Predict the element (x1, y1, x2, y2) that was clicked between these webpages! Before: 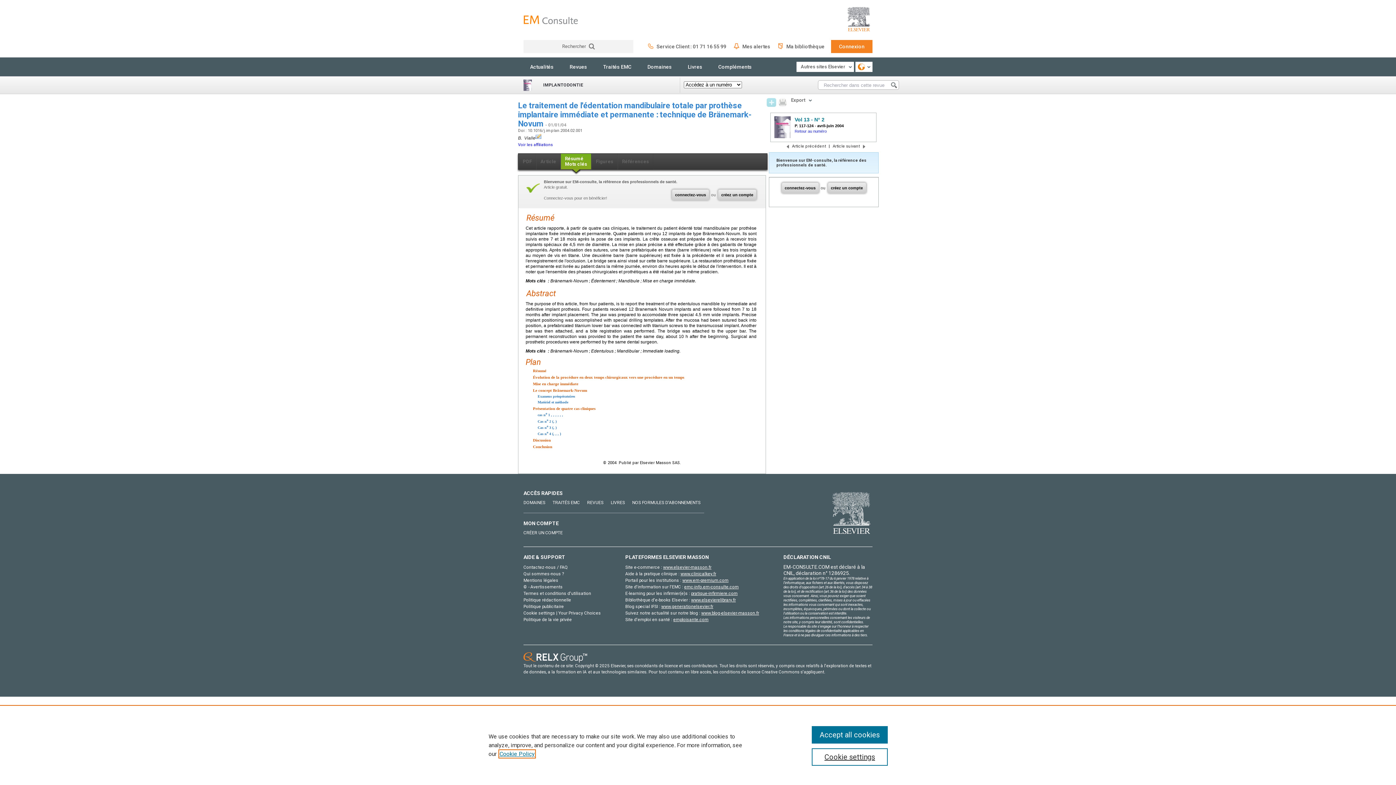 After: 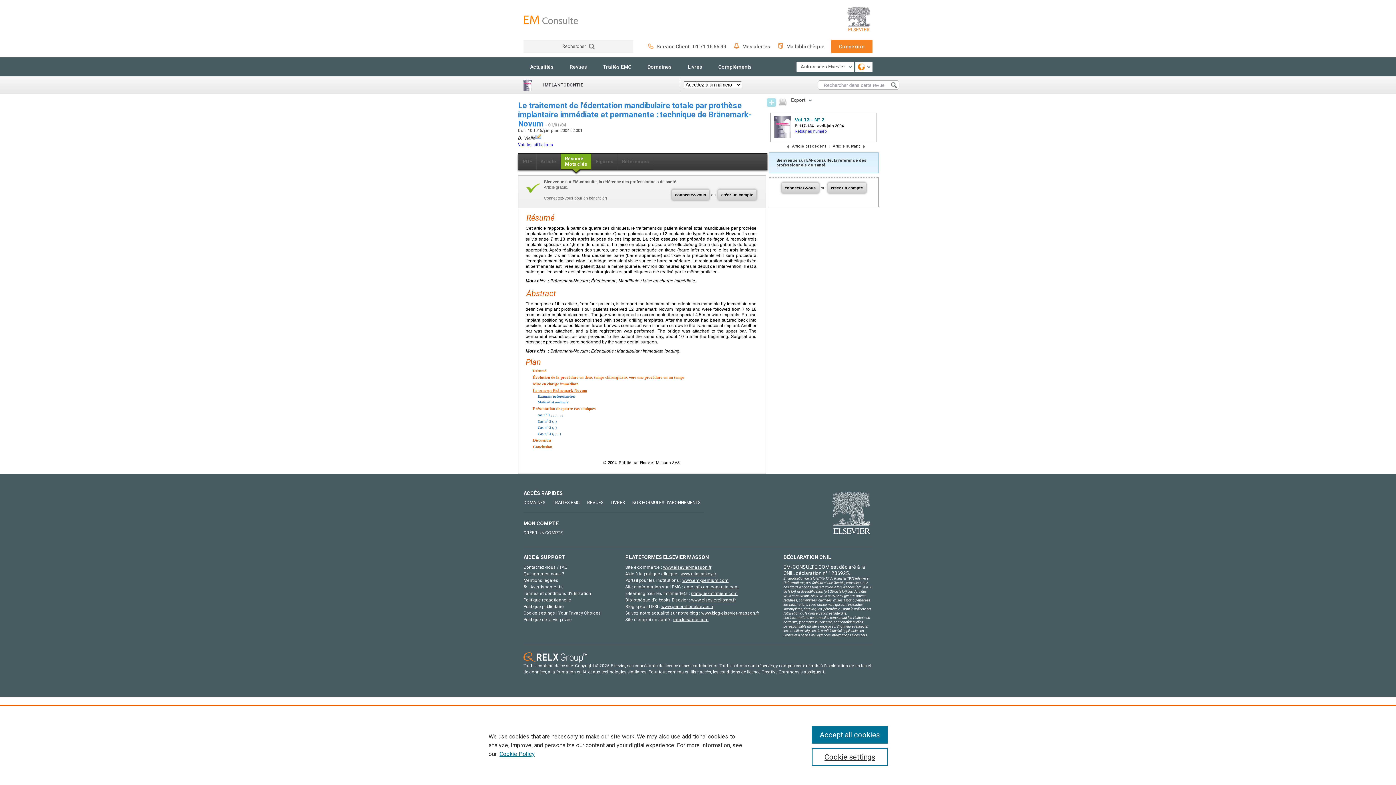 Action: label: Le concept Bränemark-Novum bbox: (533, 388, 587, 392)